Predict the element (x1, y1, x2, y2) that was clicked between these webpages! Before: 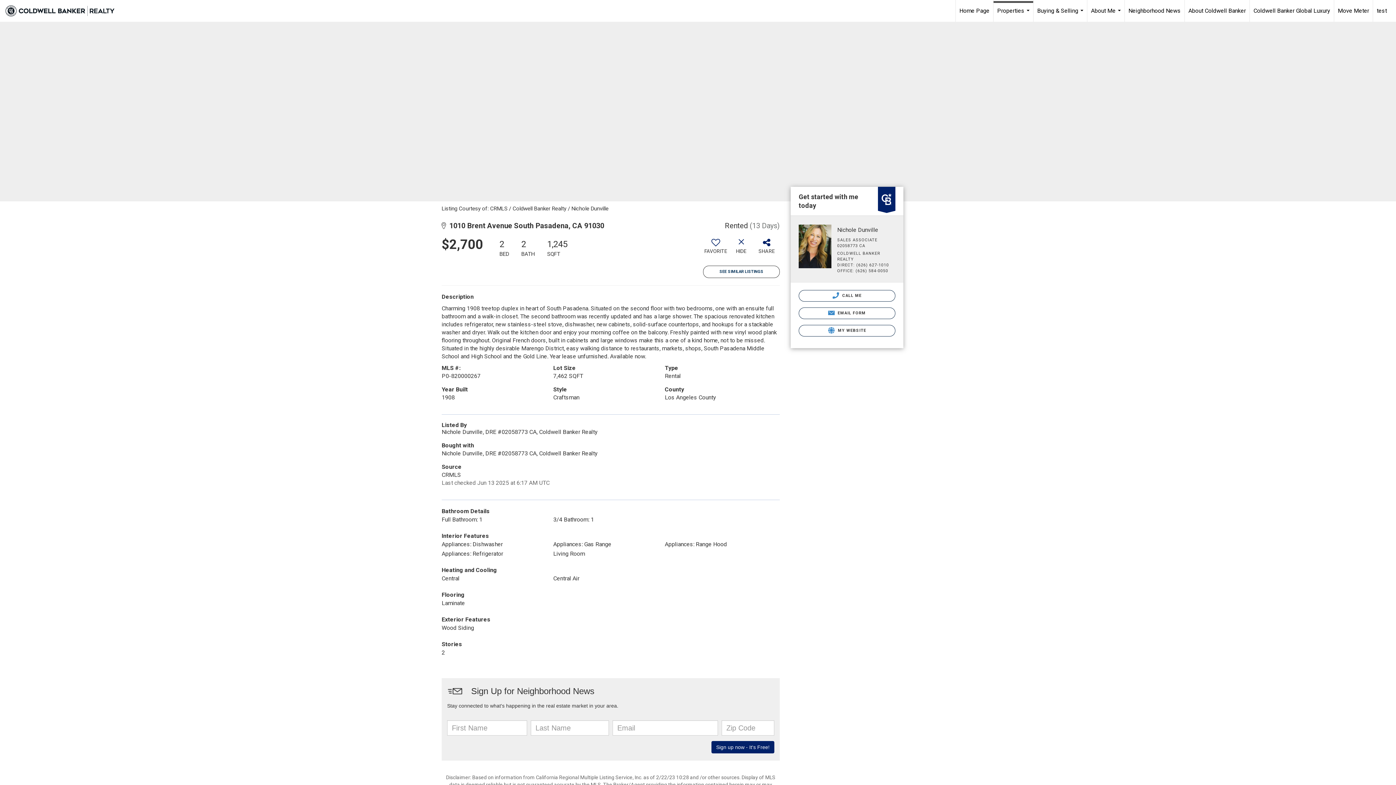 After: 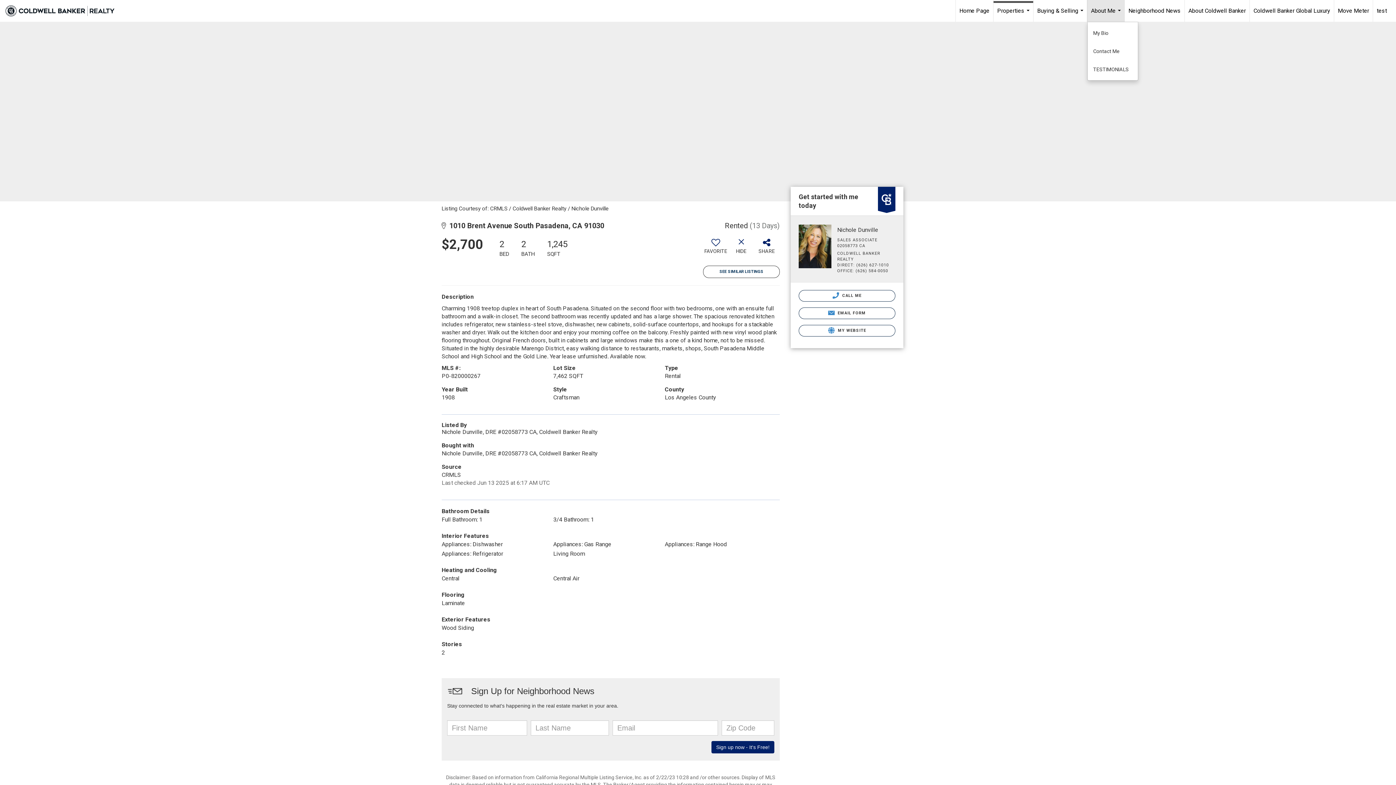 Action: label: About Me... bbox: (1087, 0, 1124, 21)